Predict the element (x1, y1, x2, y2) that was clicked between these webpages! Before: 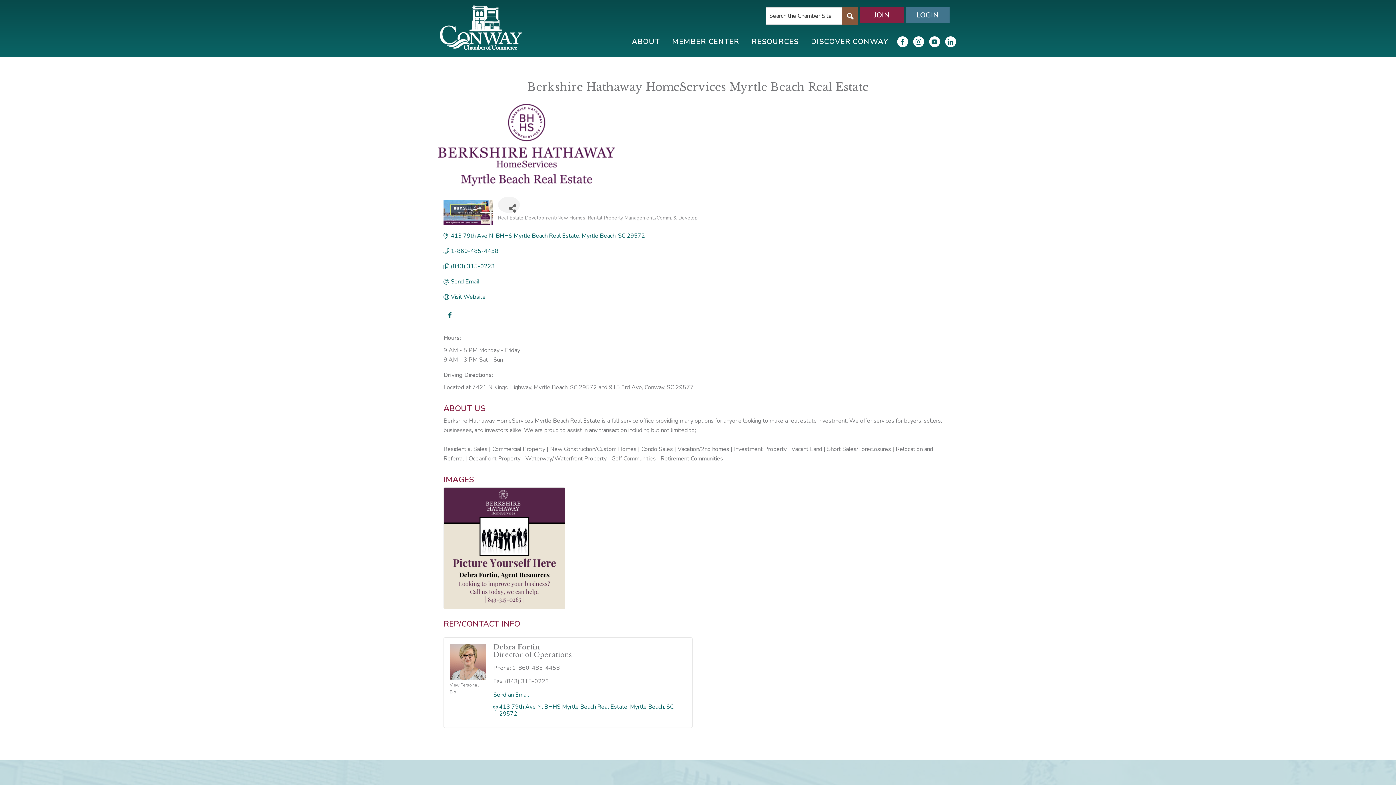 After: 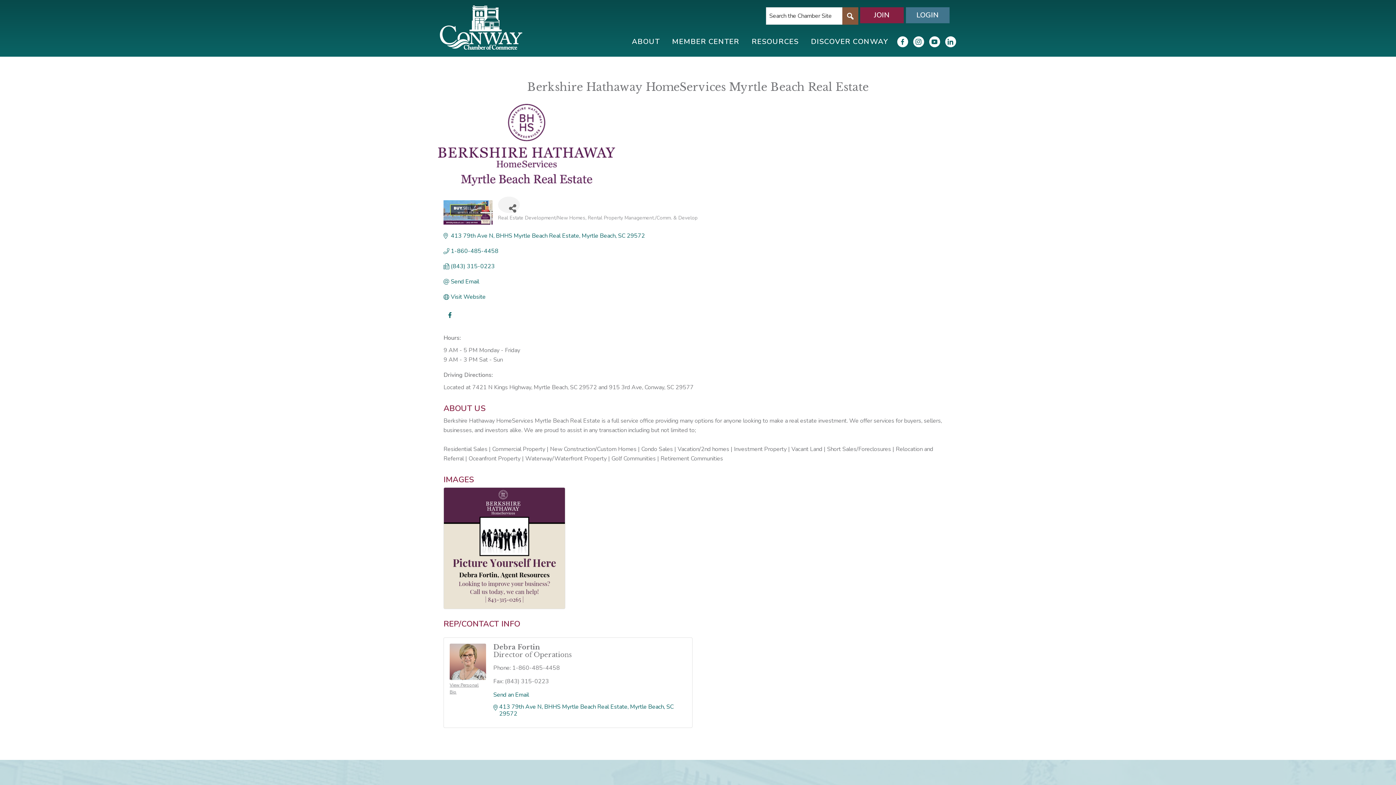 Action: bbox: (450, 232, 645, 239) label: 413 79th Ave N BHHS Myrtle Beach Real Estate Myrtle Beach SC 29572